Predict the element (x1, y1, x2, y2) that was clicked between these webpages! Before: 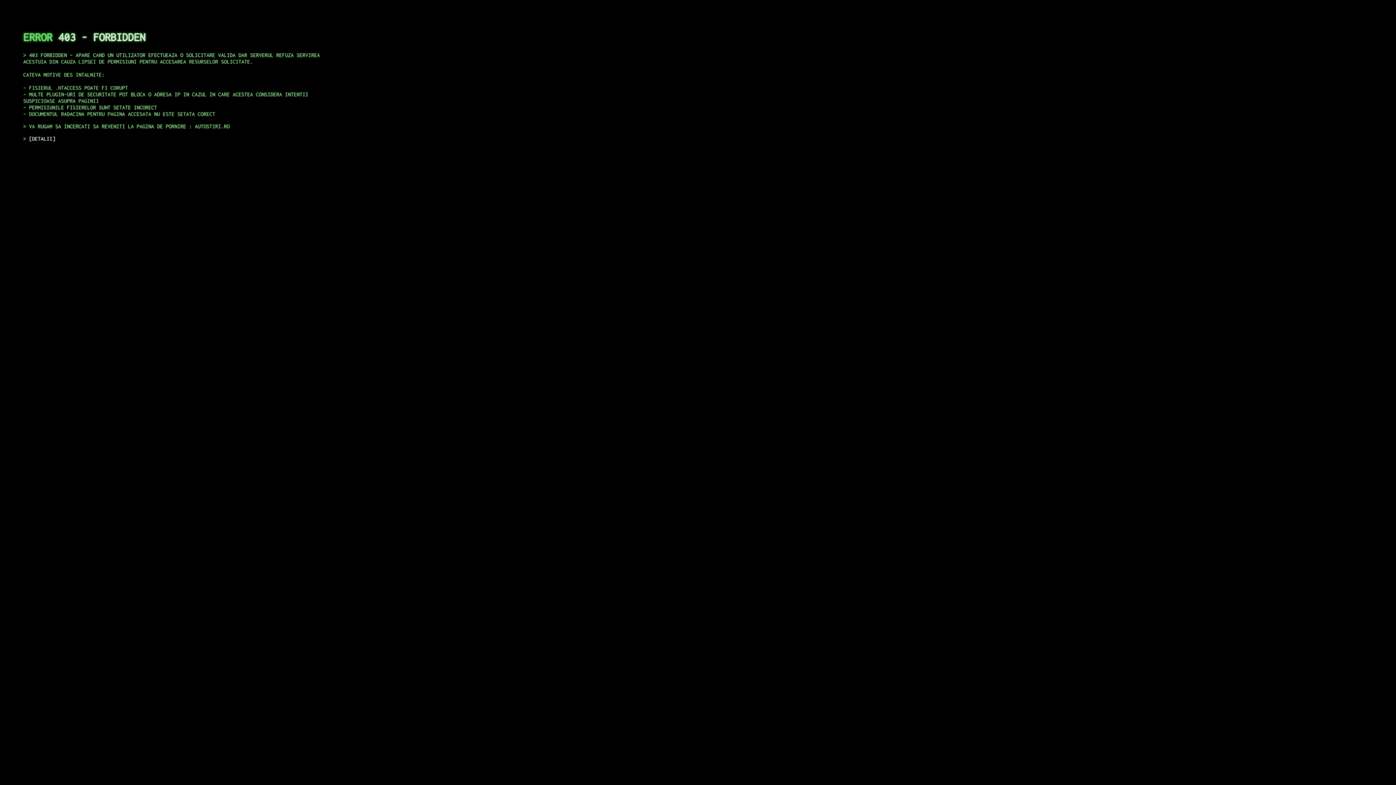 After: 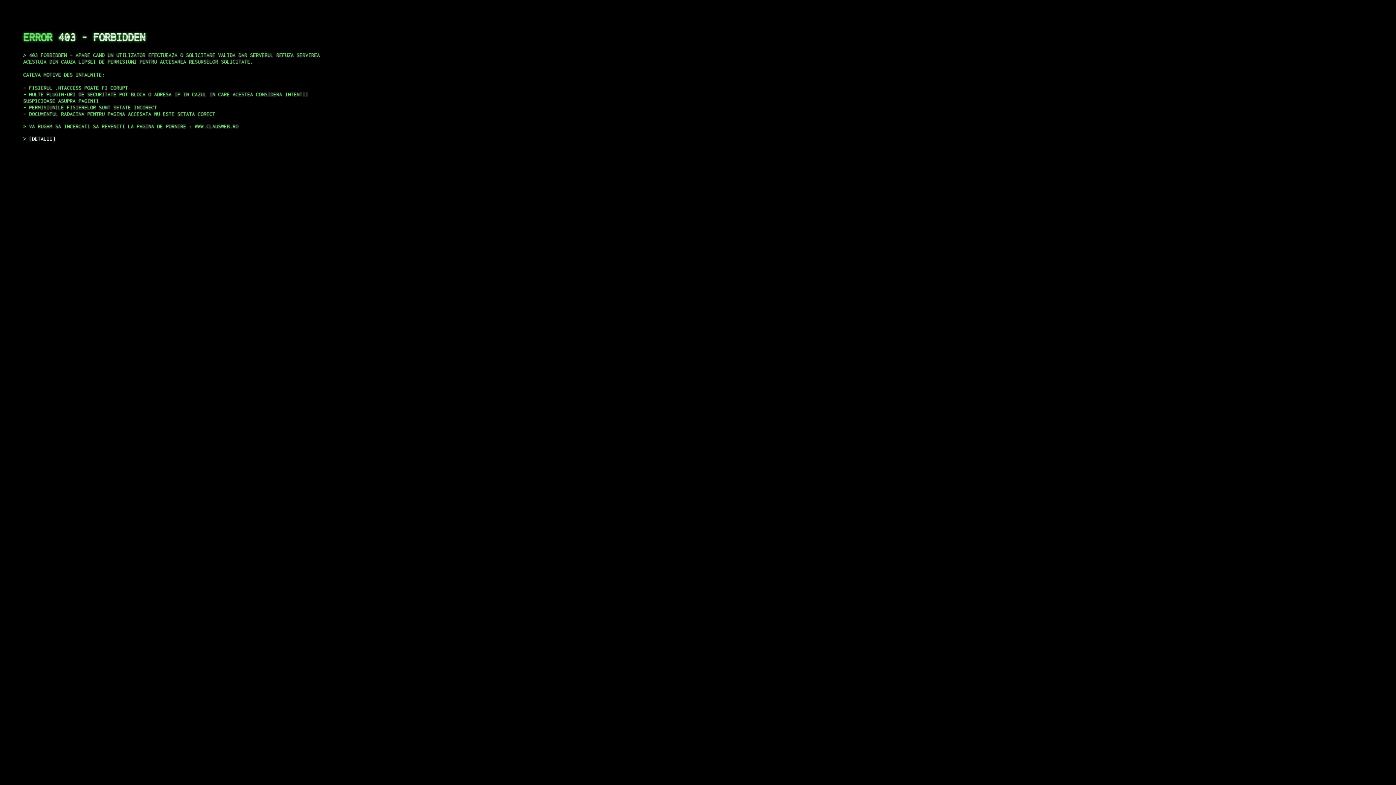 Action: label: DETALII bbox: (29, 135, 55, 141)